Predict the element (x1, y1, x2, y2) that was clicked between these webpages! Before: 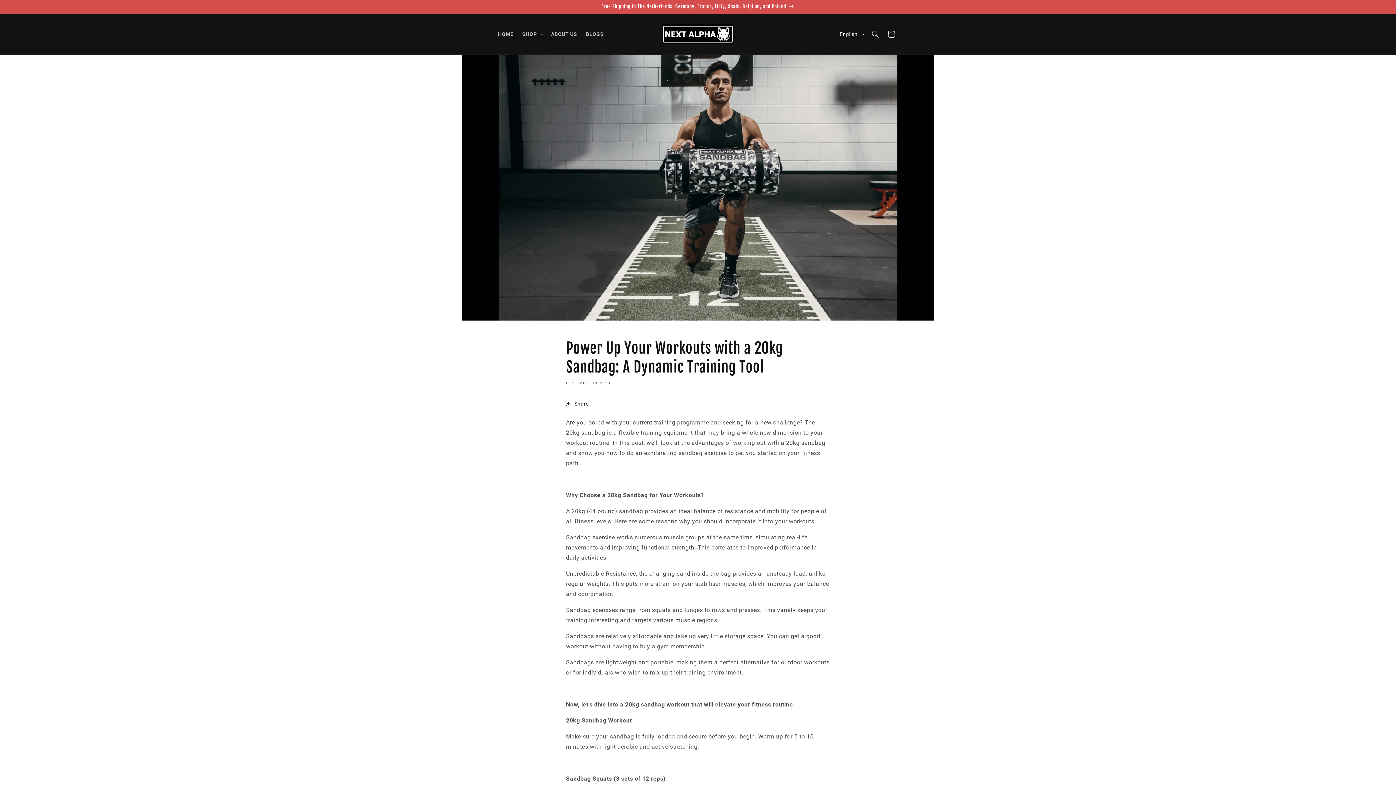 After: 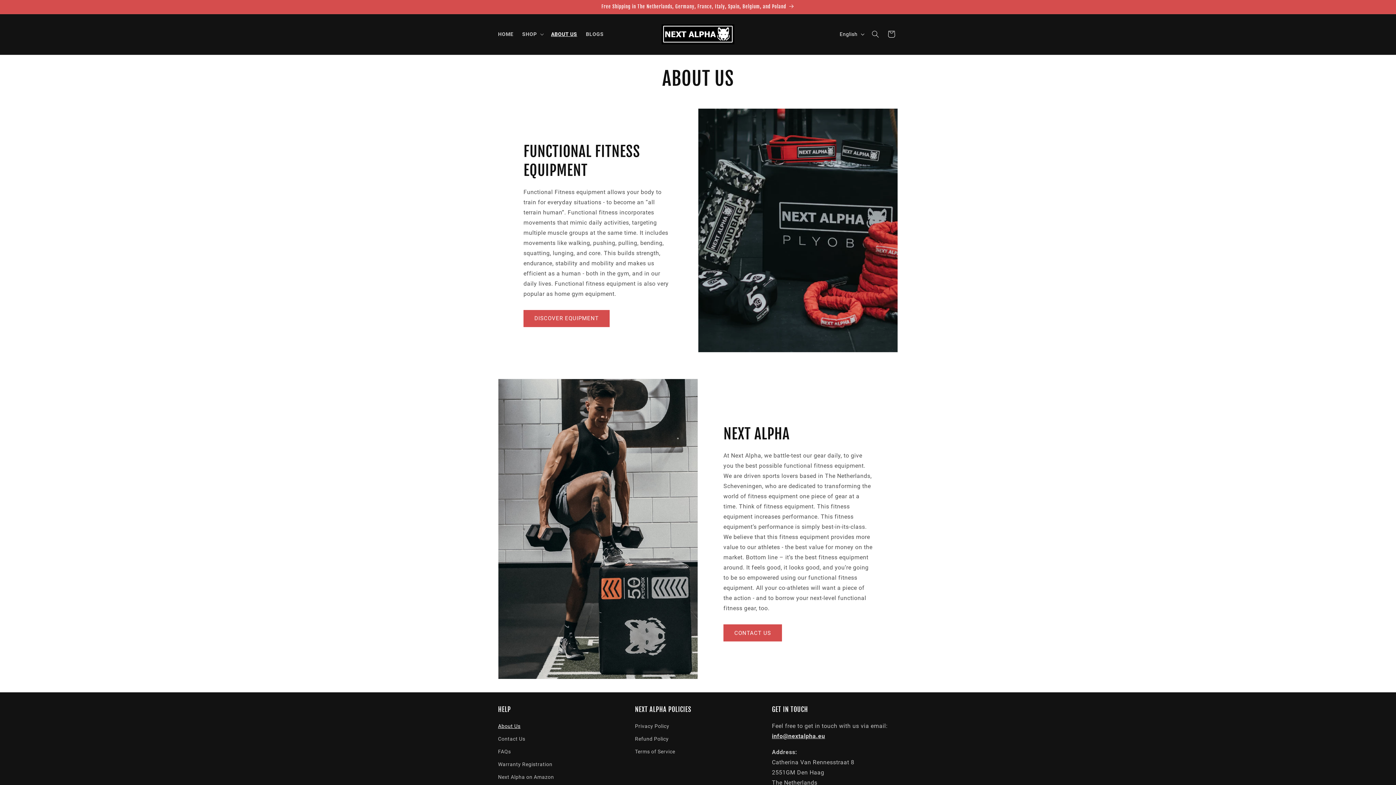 Action: label: ABOUT US bbox: (546, 26, 581, 41)